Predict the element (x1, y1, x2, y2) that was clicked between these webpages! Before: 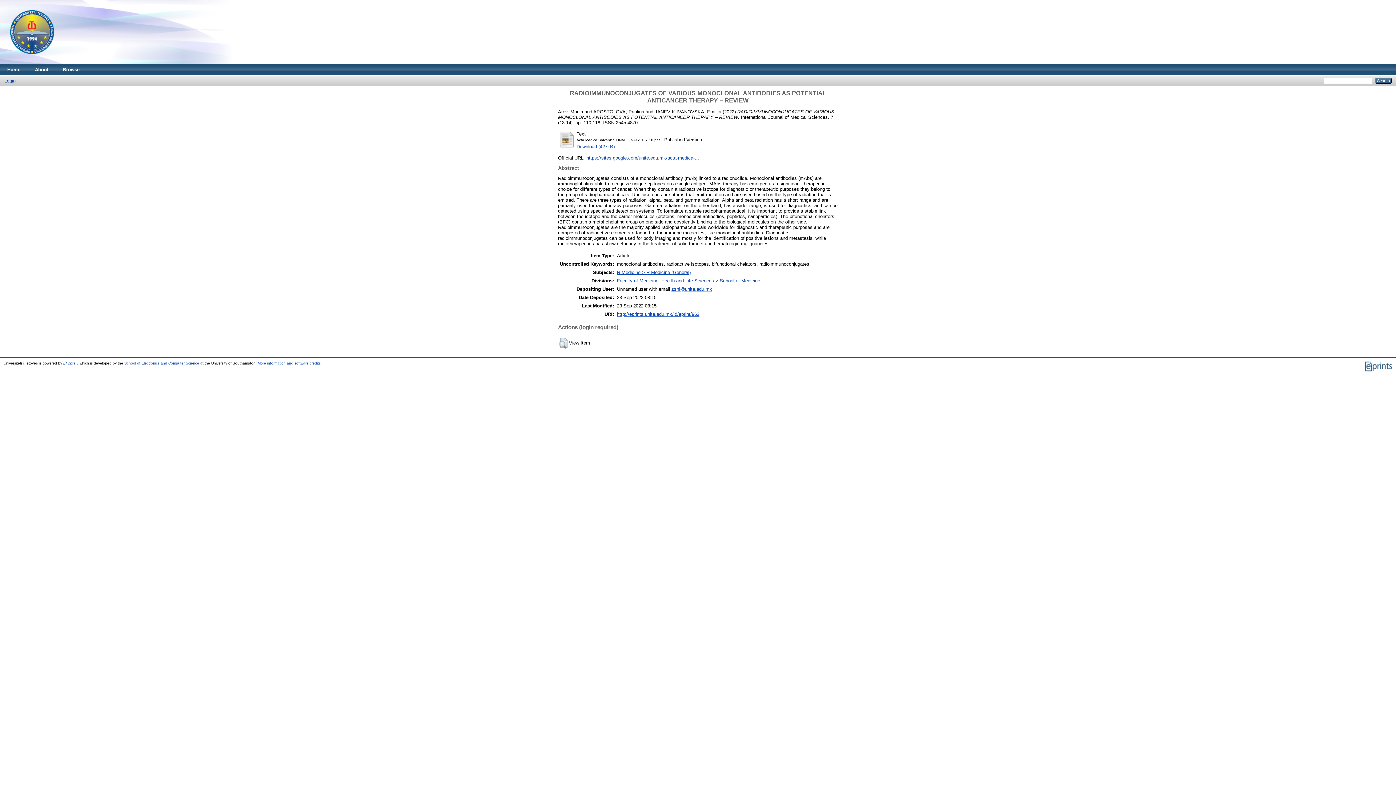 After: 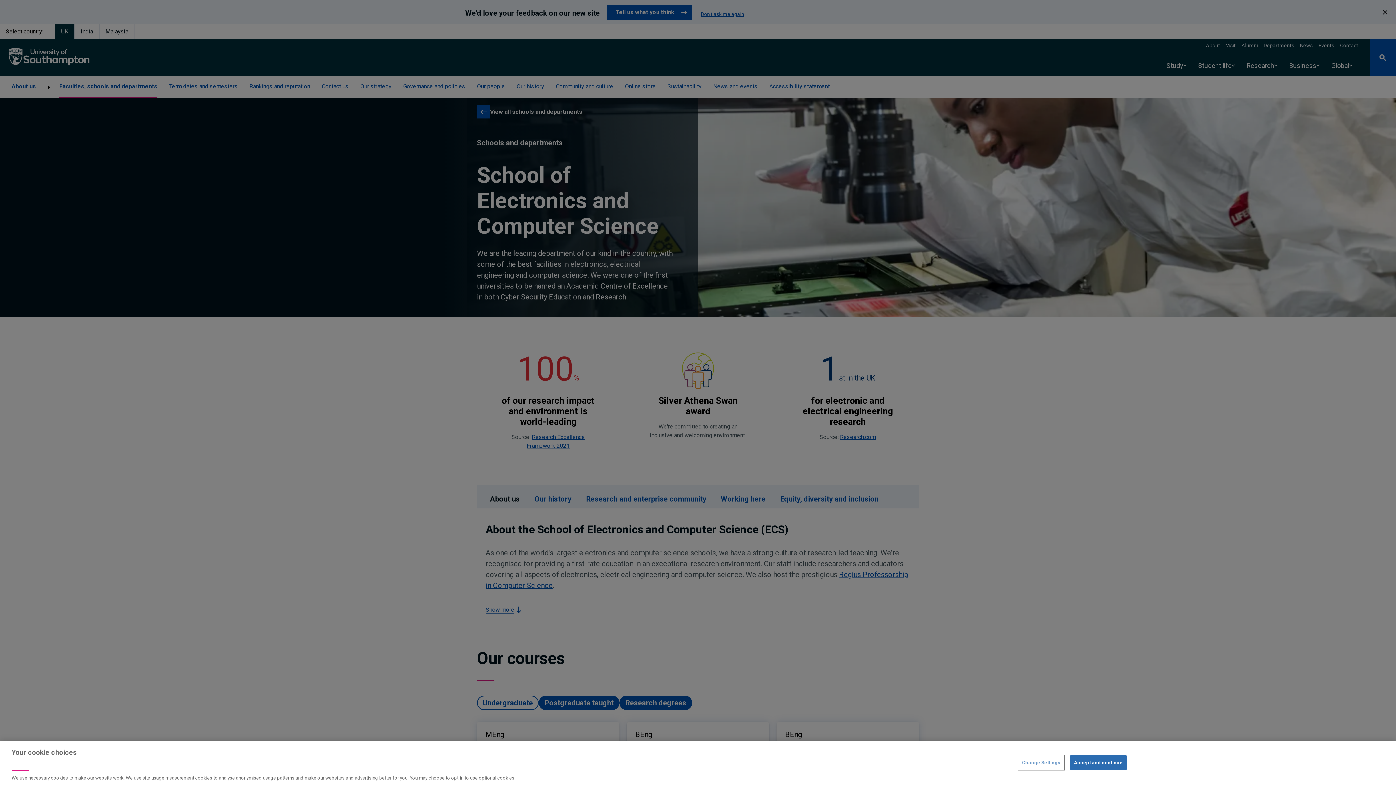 Action: label: School of Electronics and Computer Science bbox: (124, 361, 199, 365)